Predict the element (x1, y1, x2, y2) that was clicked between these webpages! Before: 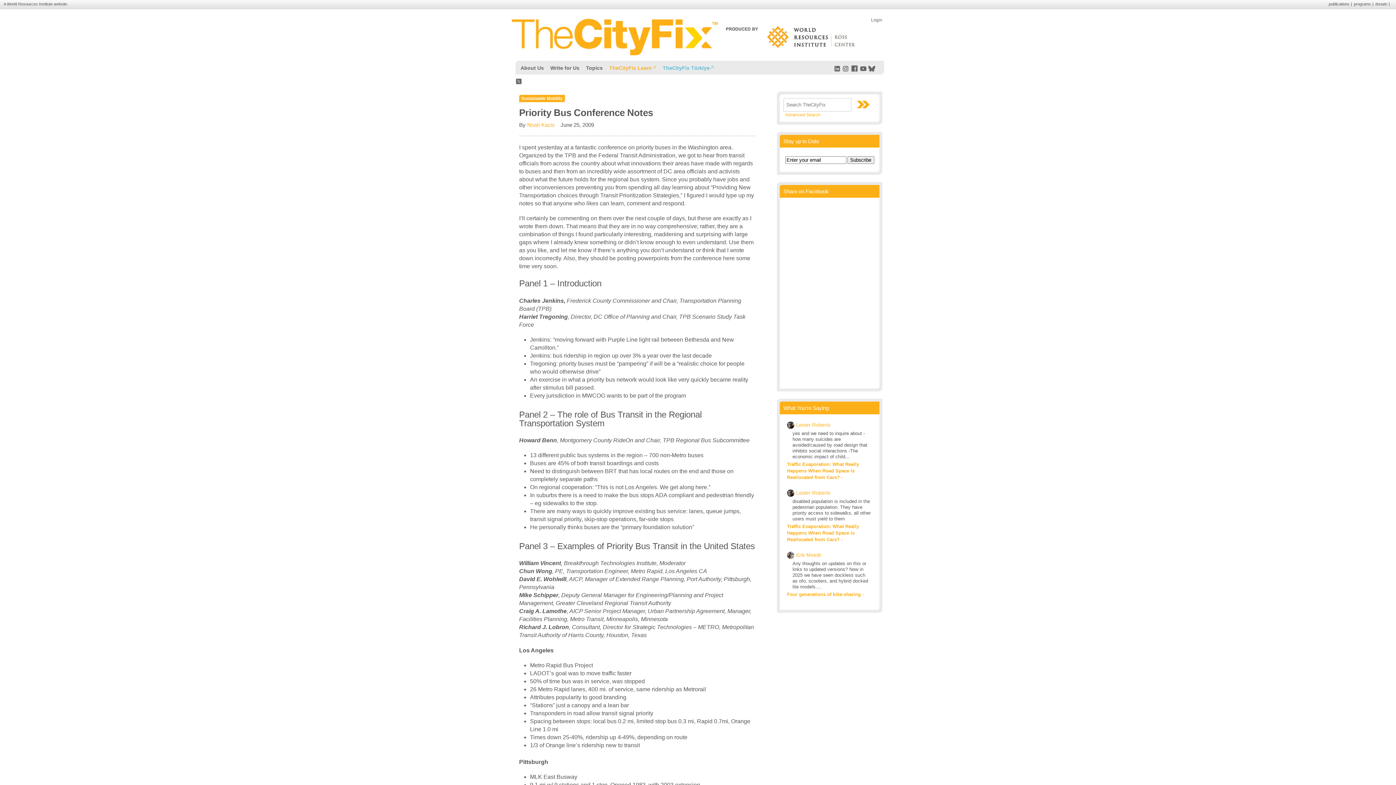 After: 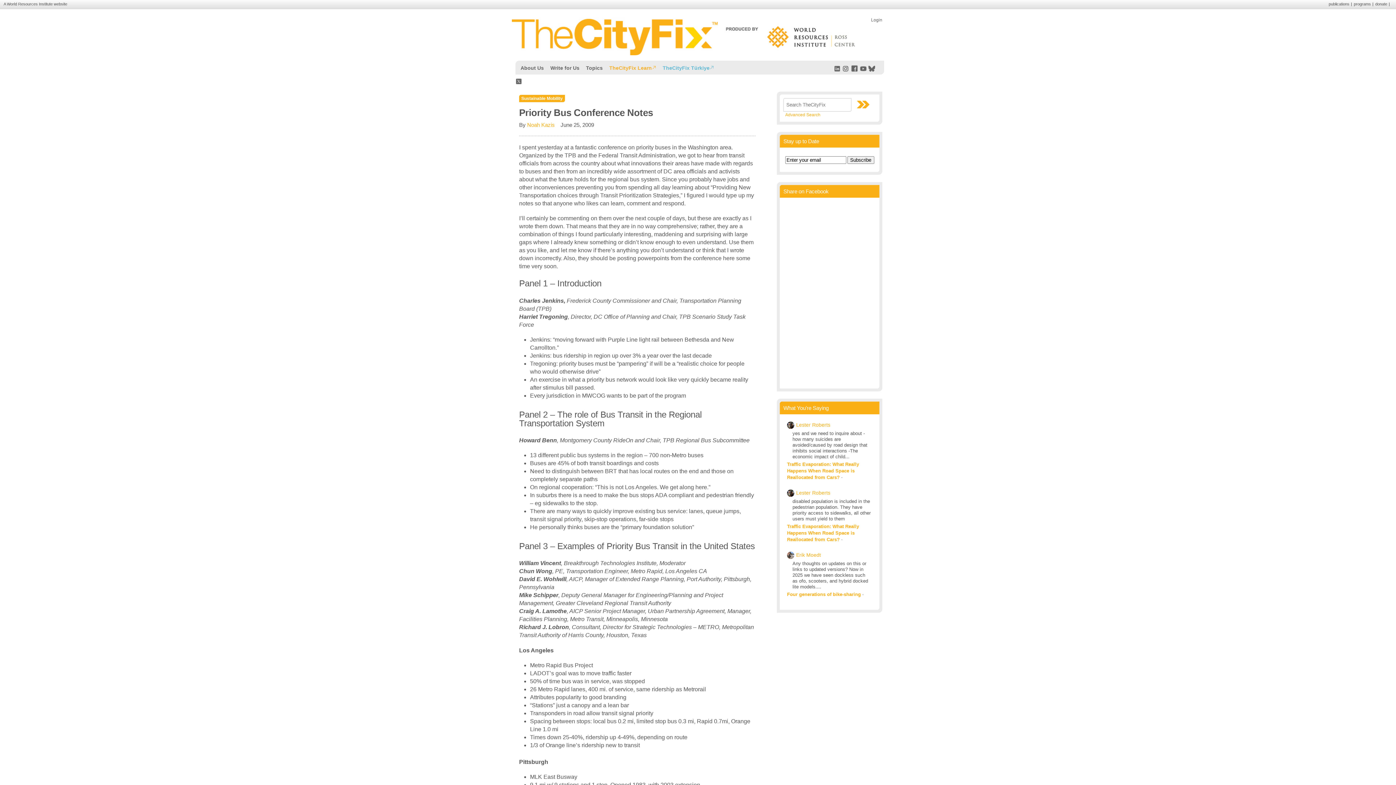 Action: bbox: (870, 62, 878, 75)